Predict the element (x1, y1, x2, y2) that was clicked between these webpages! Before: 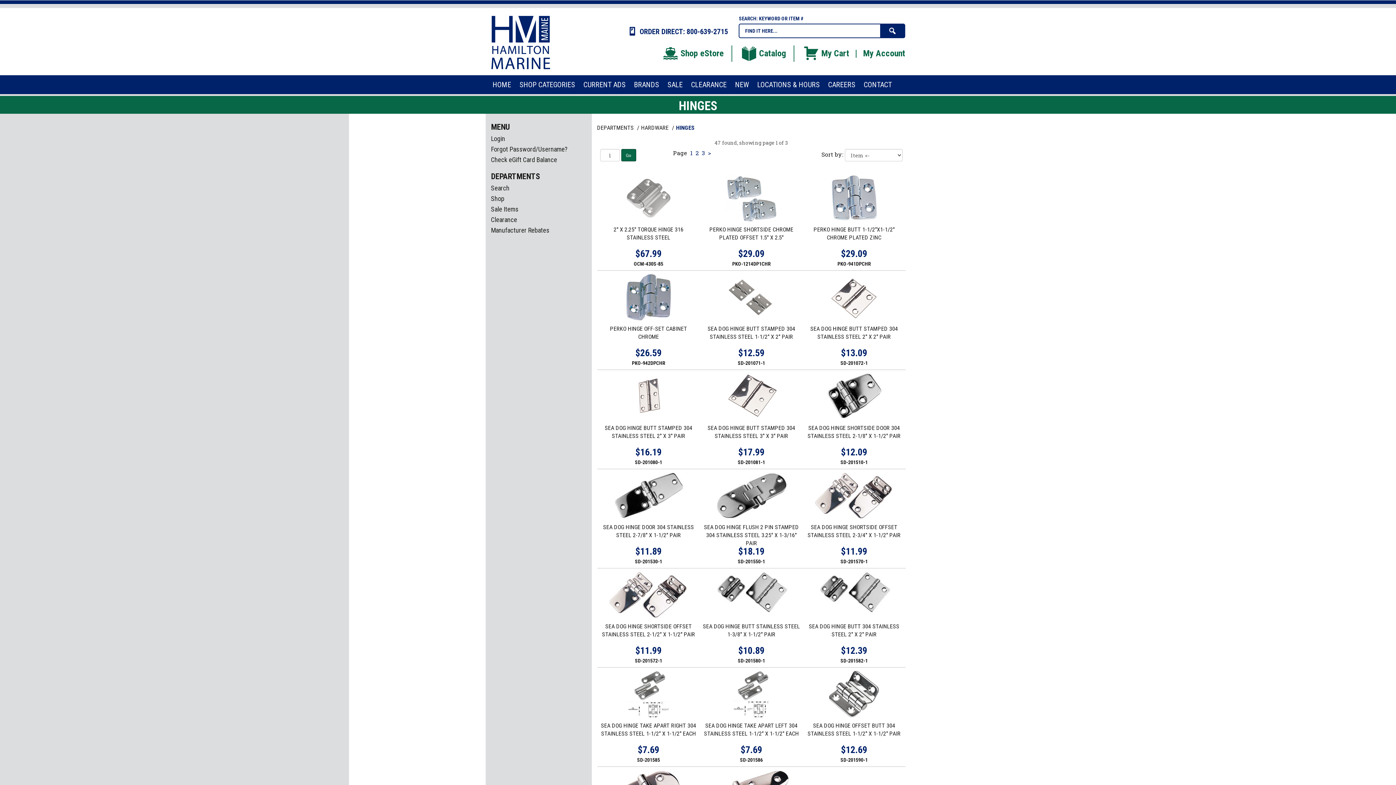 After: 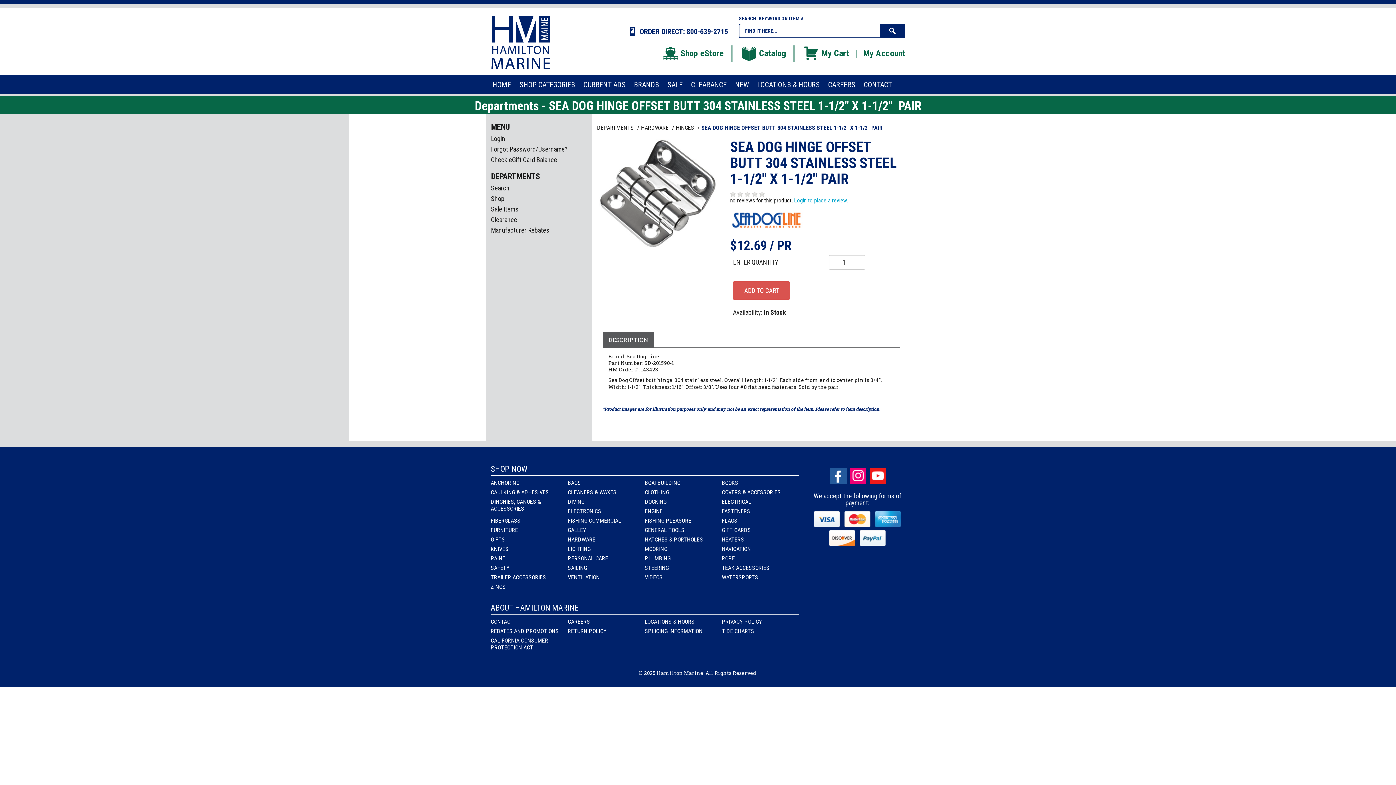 Action: bbox: (811, 670, 897, 718)